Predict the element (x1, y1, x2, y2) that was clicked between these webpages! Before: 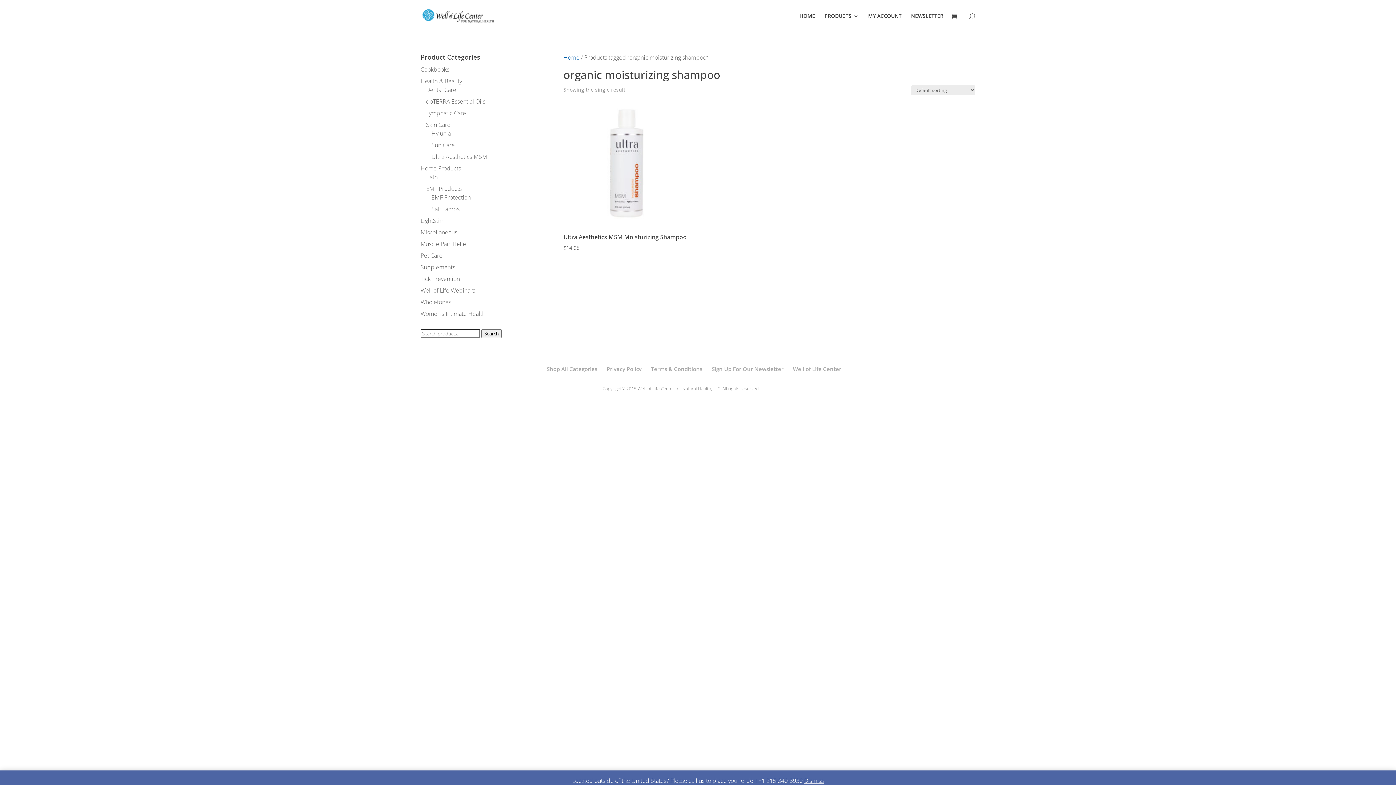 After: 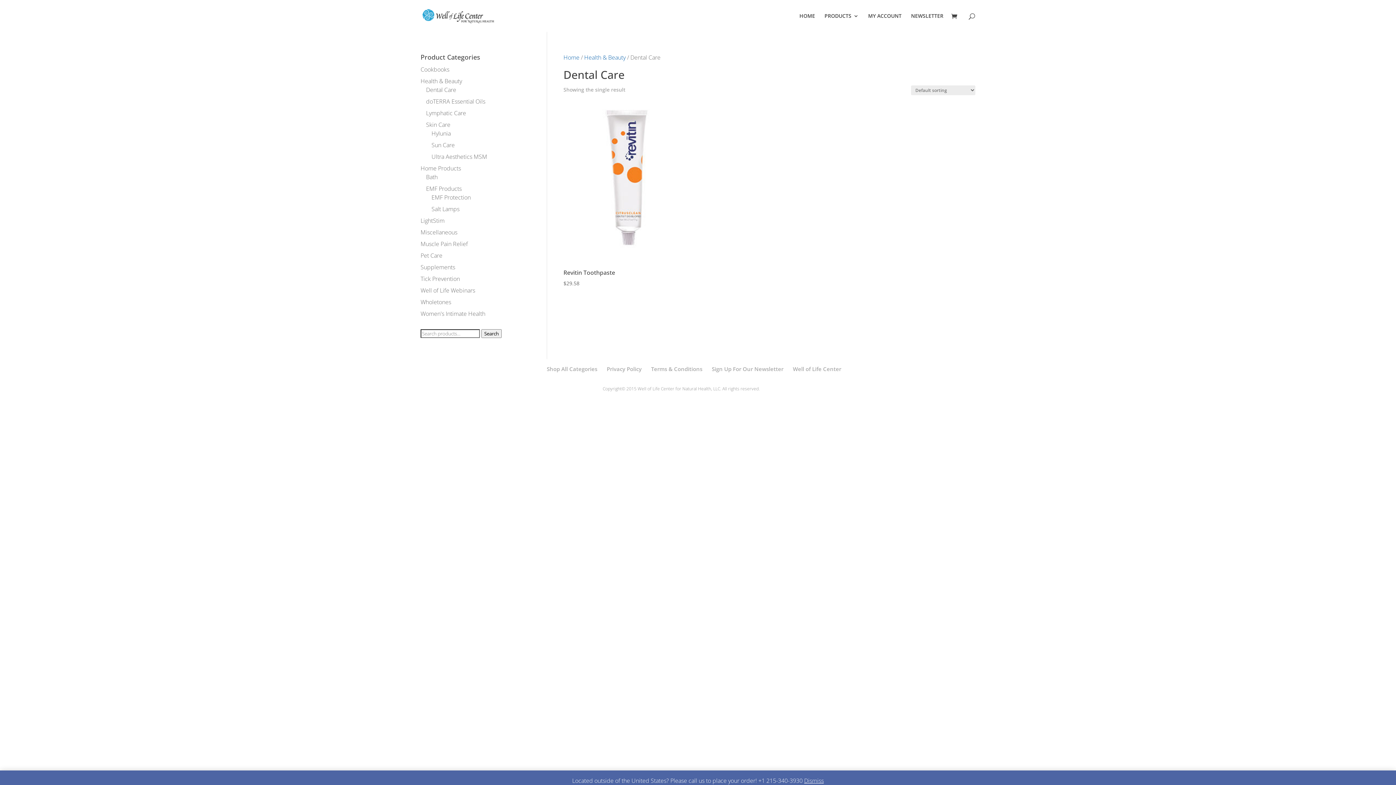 Action: label: Dental Care bbox: (426, 85, 456, 93)